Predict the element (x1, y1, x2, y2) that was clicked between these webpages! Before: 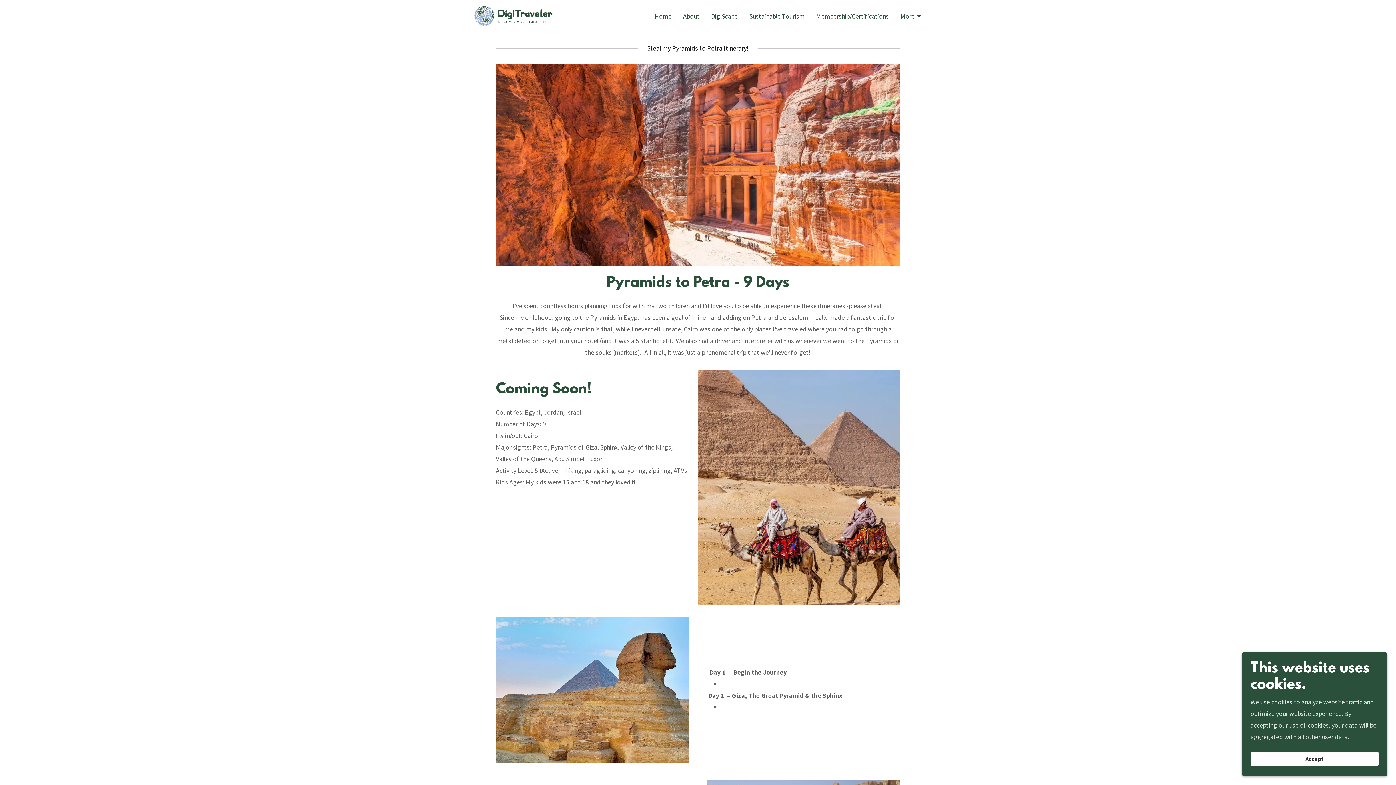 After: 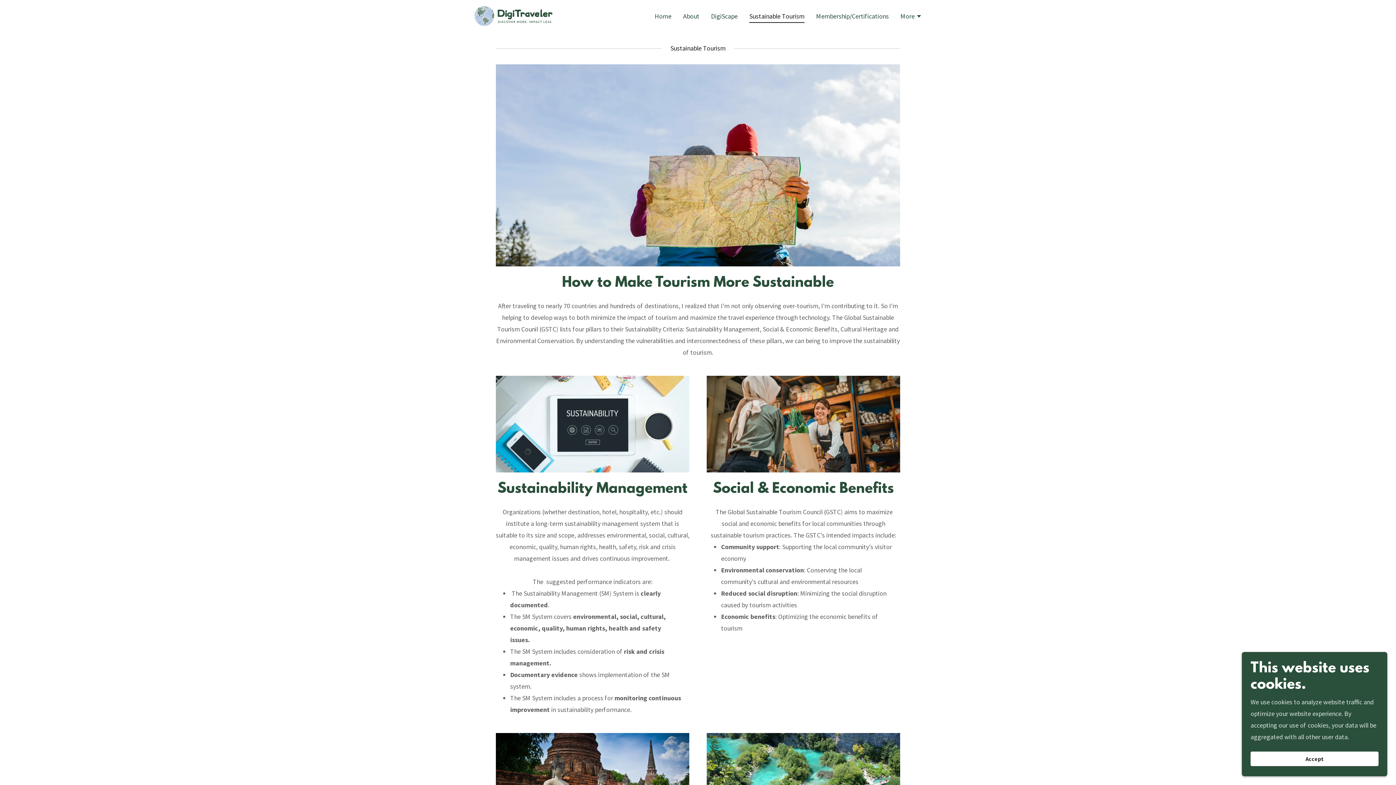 Action: bbox: (747, 9, 806, 22) label: Sustainable Tourism